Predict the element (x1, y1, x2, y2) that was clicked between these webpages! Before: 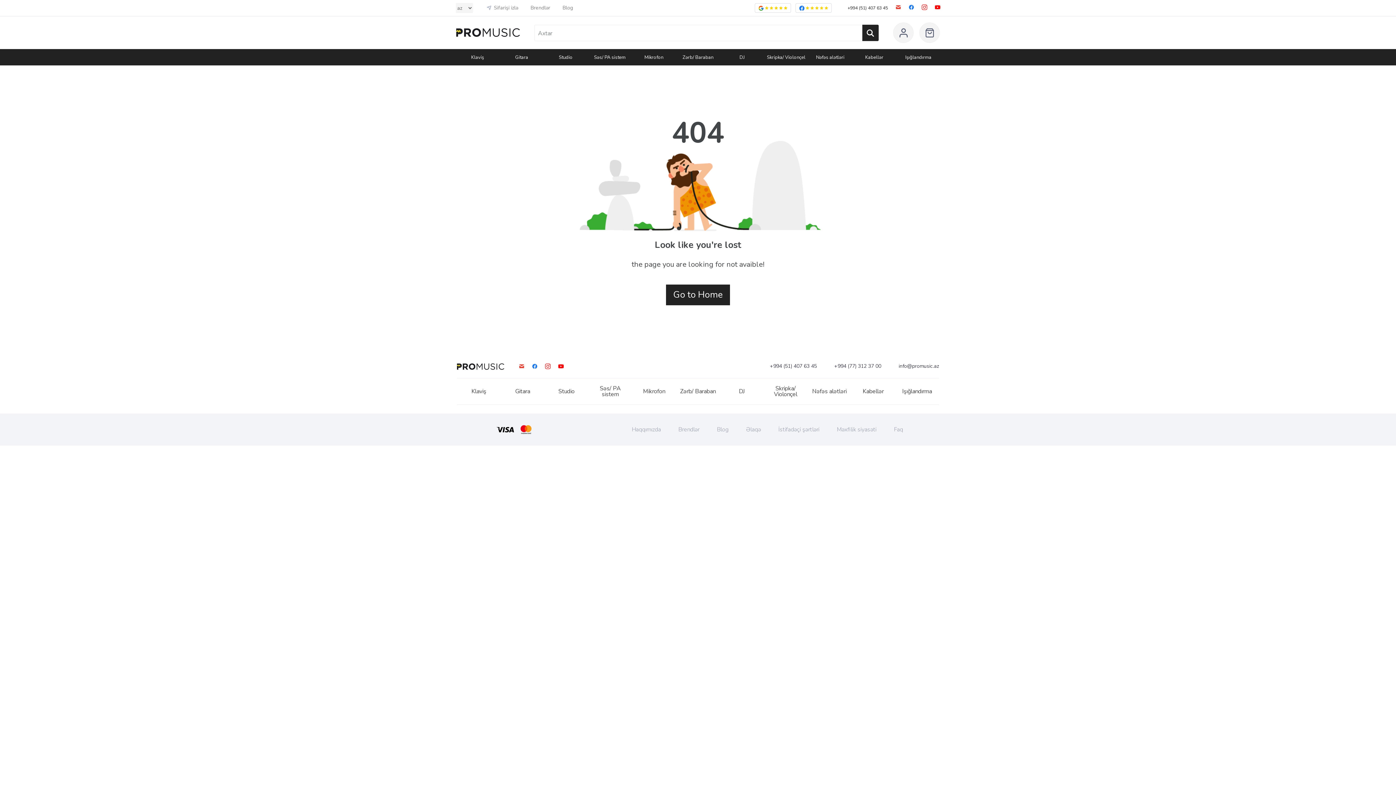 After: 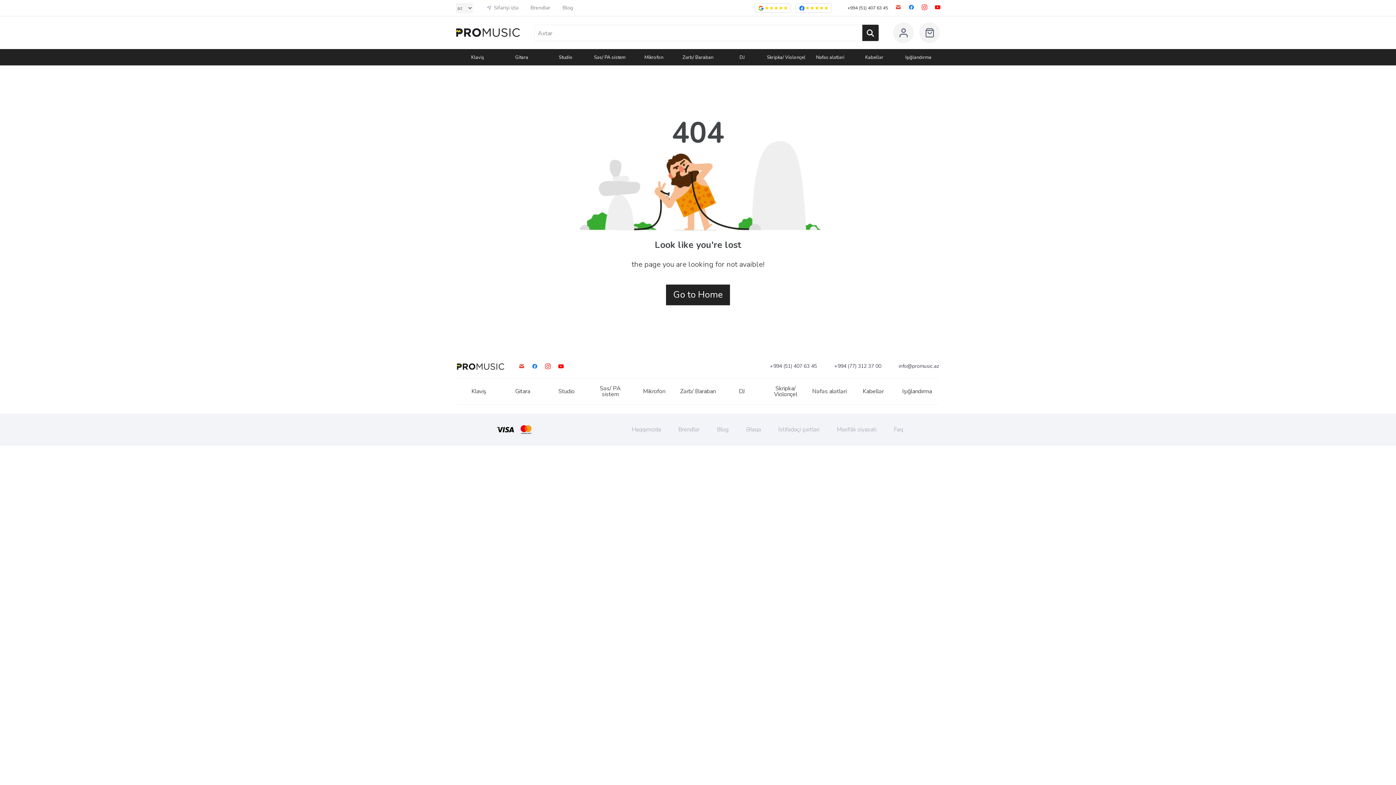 Action: bbox: (518, 363, 524, 369)